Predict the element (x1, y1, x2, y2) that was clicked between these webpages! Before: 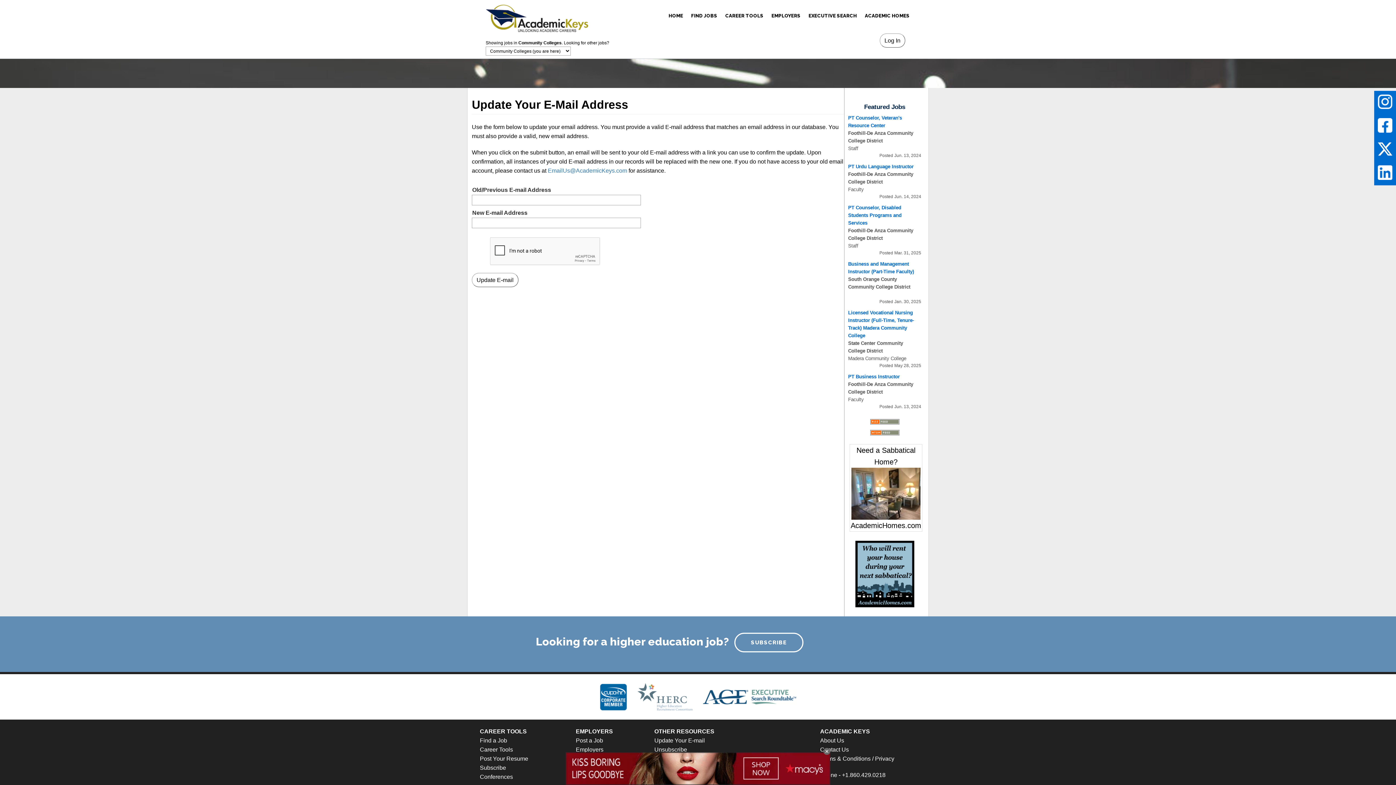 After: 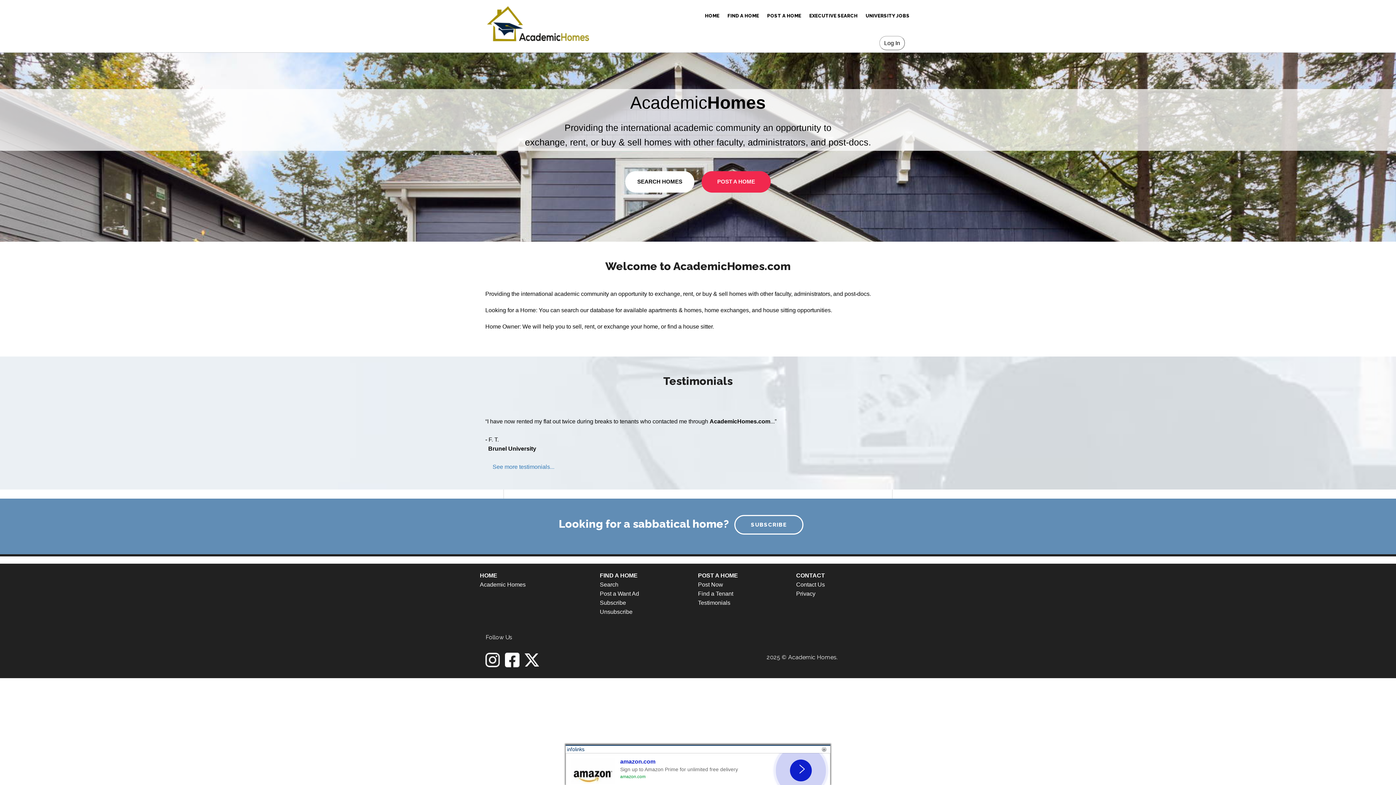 Action: bbox: (864, 0, 910, 31) label: ACADEMIC HOMES